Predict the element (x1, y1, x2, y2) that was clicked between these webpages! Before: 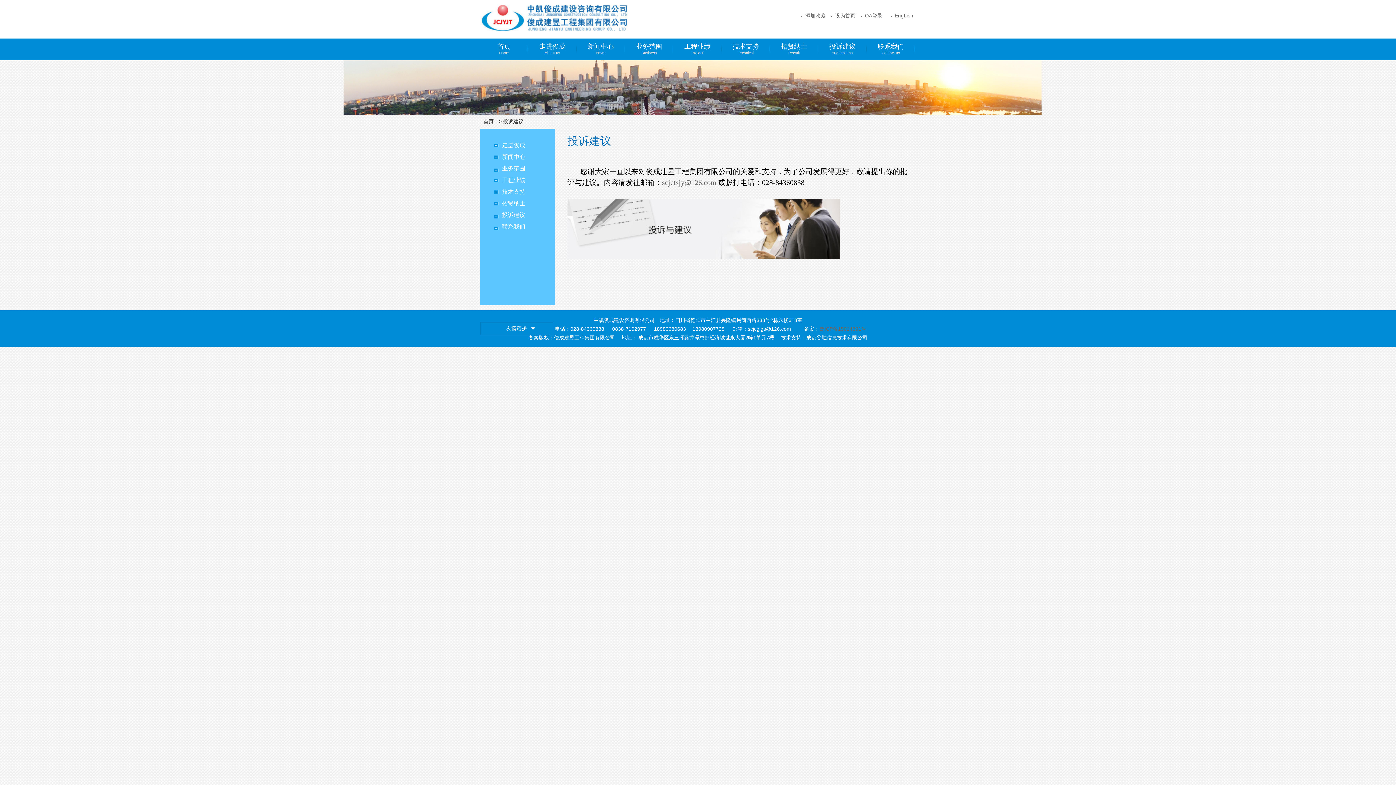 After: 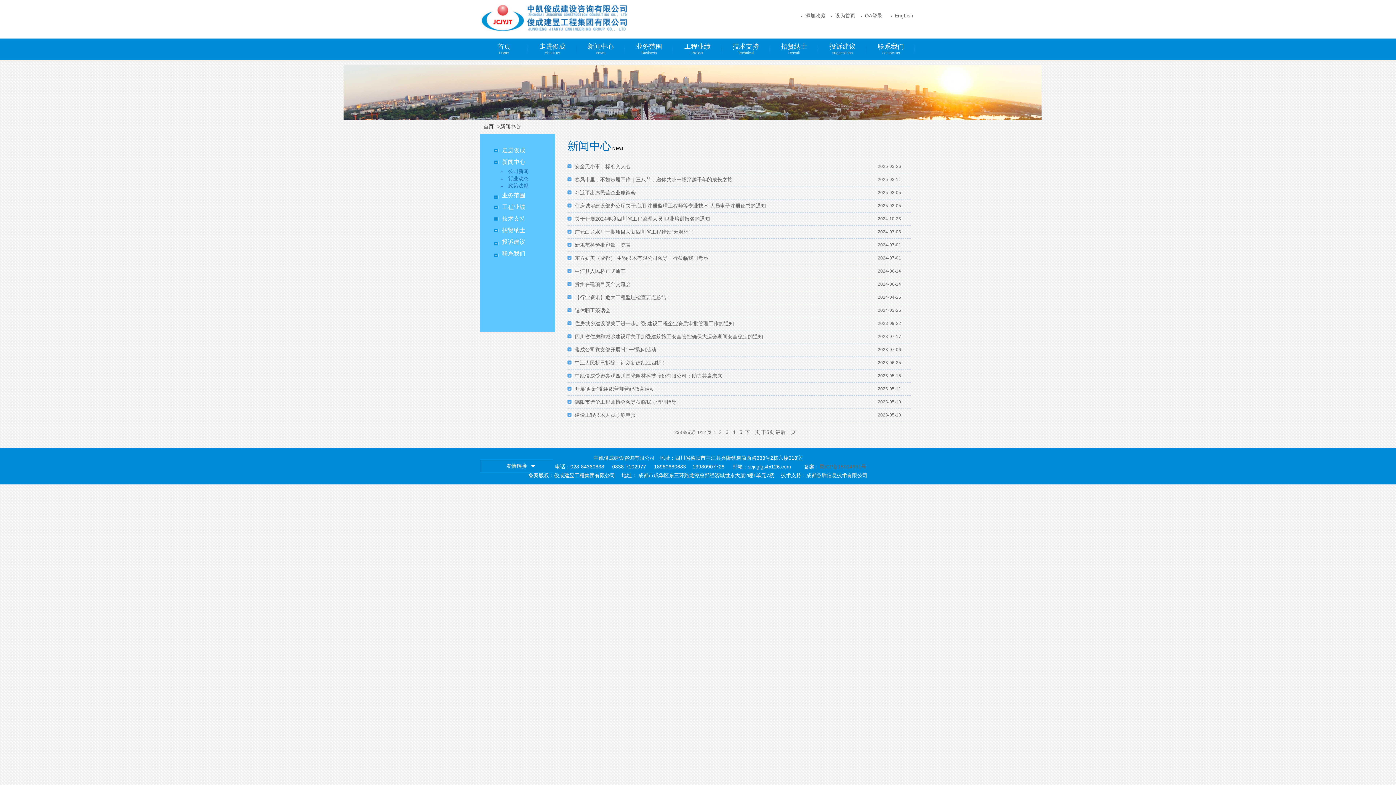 Action: label: 新闻中心
News bbox: (576, 38, 625, 60)